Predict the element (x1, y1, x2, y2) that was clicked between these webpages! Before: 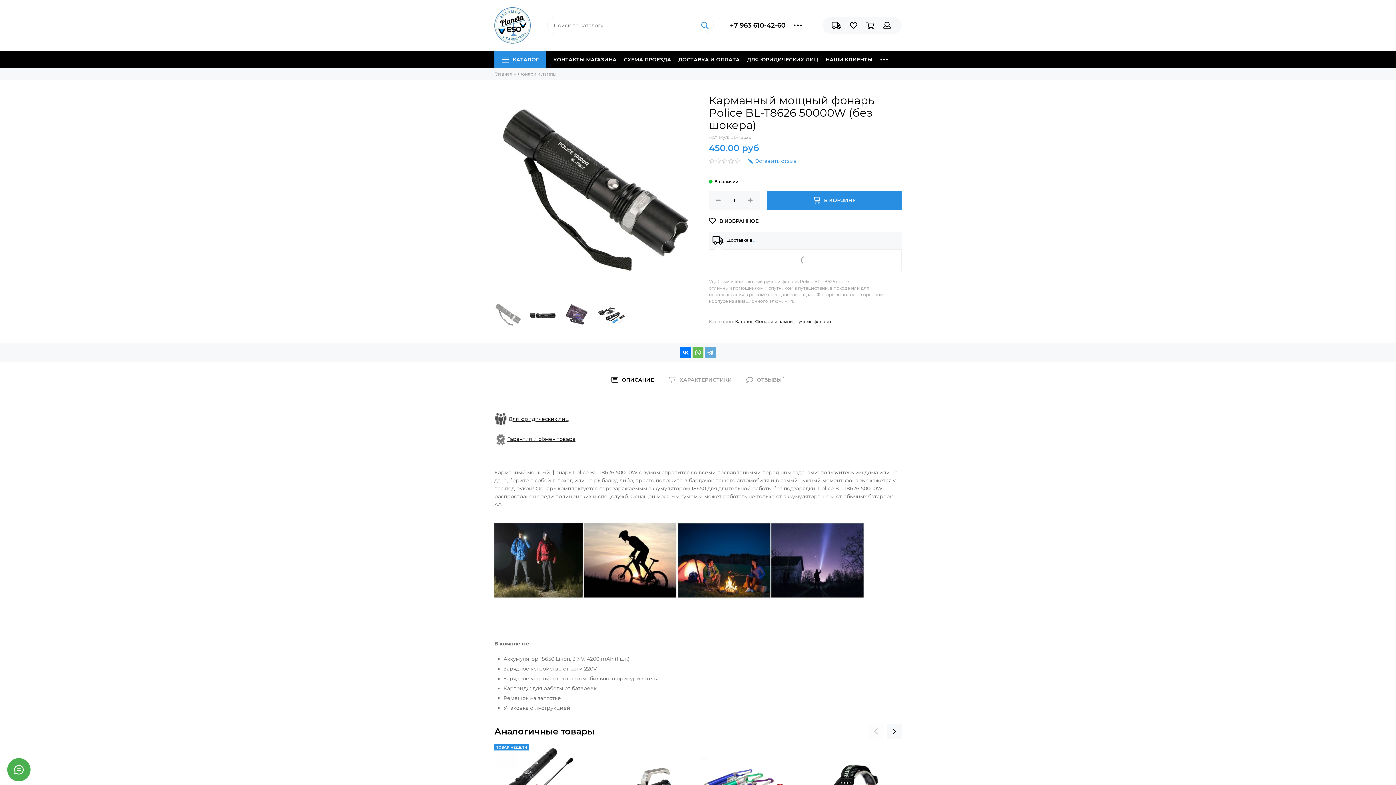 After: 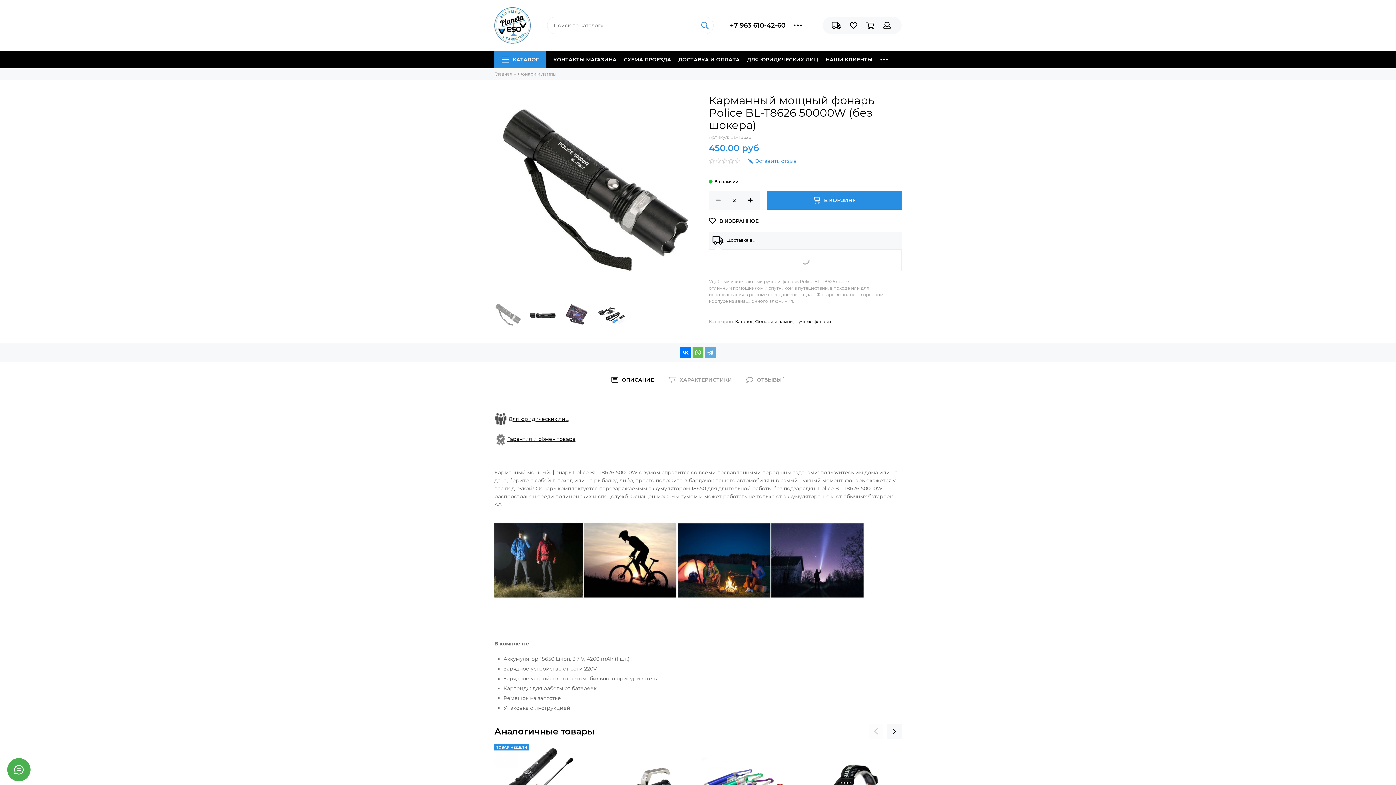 Action: bbox: (741, 190, 760, 209)